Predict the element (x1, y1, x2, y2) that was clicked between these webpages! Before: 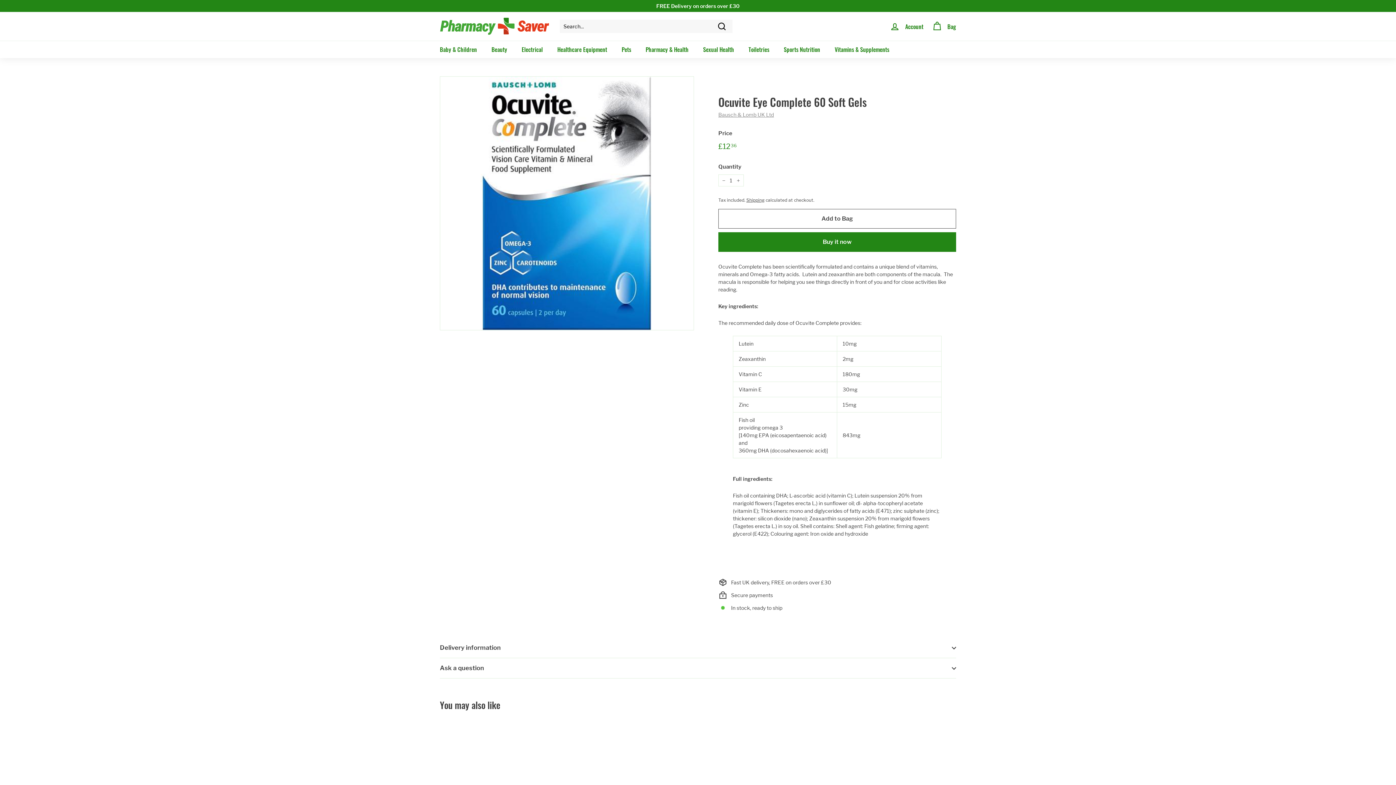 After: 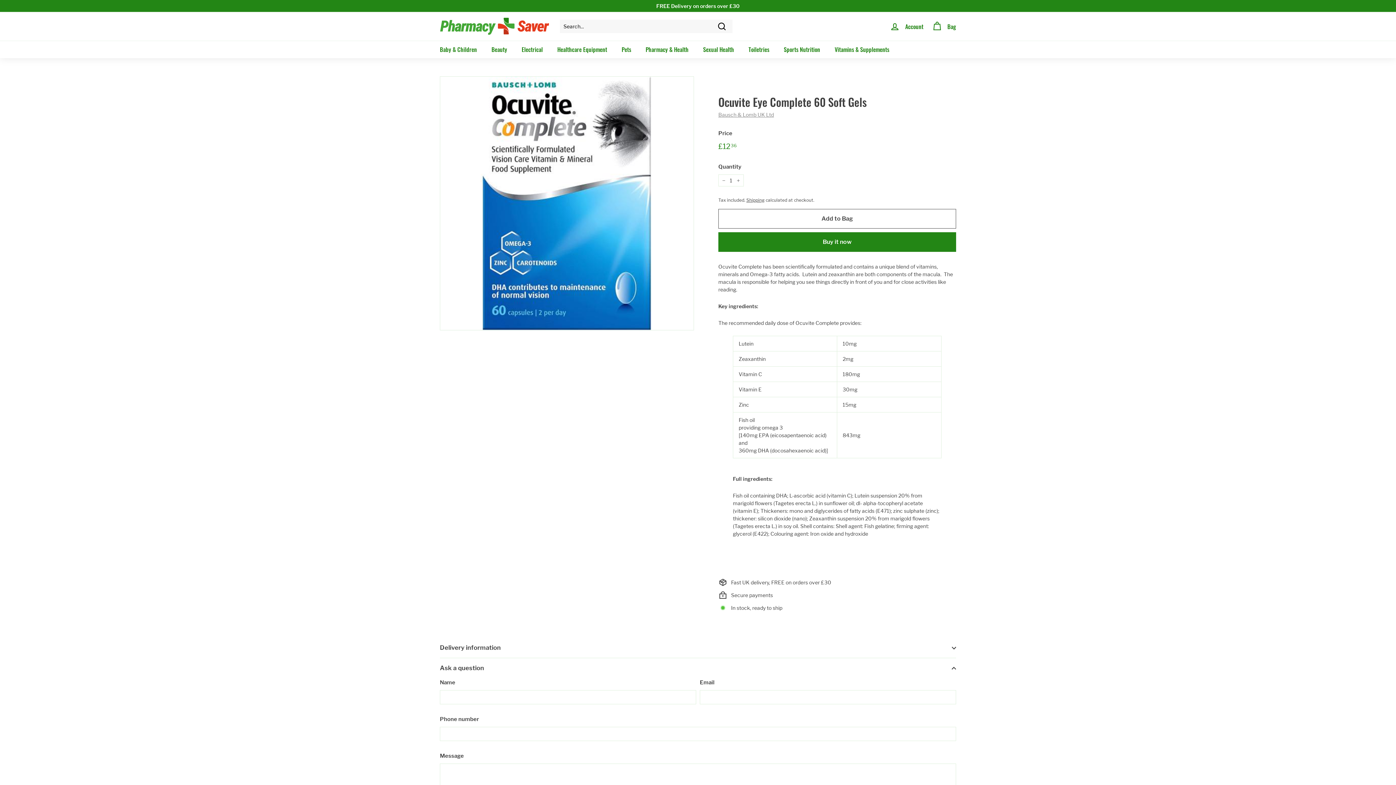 Action: bbox: (440, 658, 956, 678) label: Ask a question